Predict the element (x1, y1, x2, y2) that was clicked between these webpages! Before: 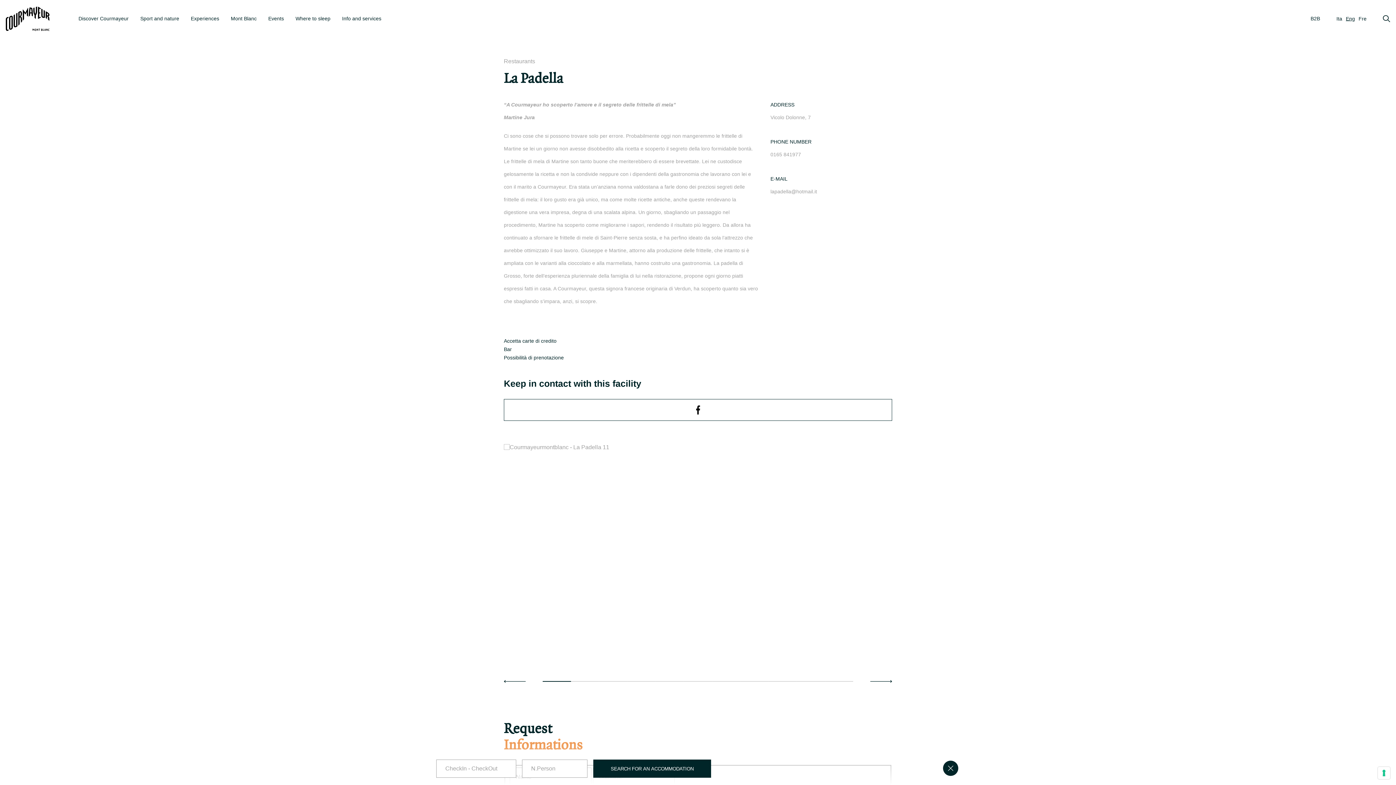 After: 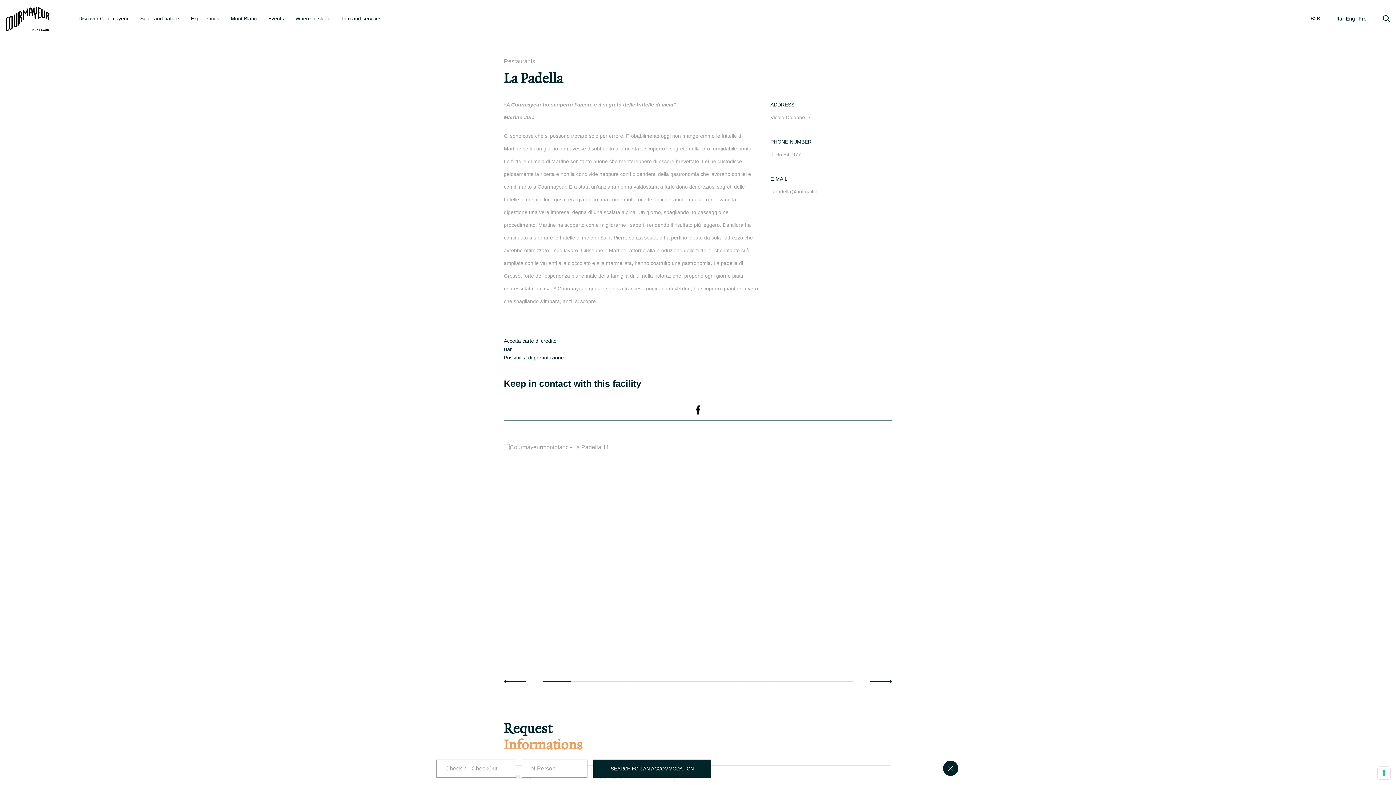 Action: bbox: (770, 185, 892, 198) label: lapadella@hotmail.it